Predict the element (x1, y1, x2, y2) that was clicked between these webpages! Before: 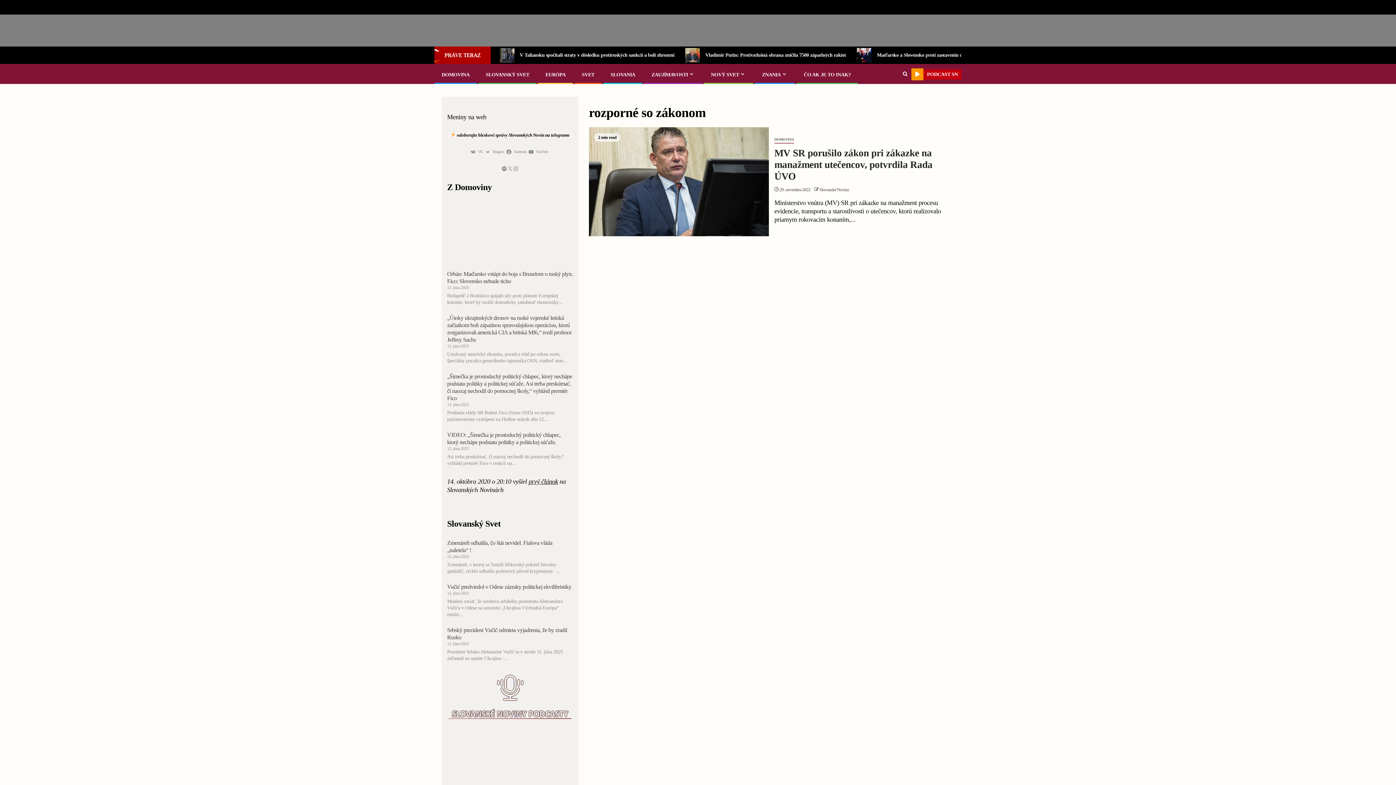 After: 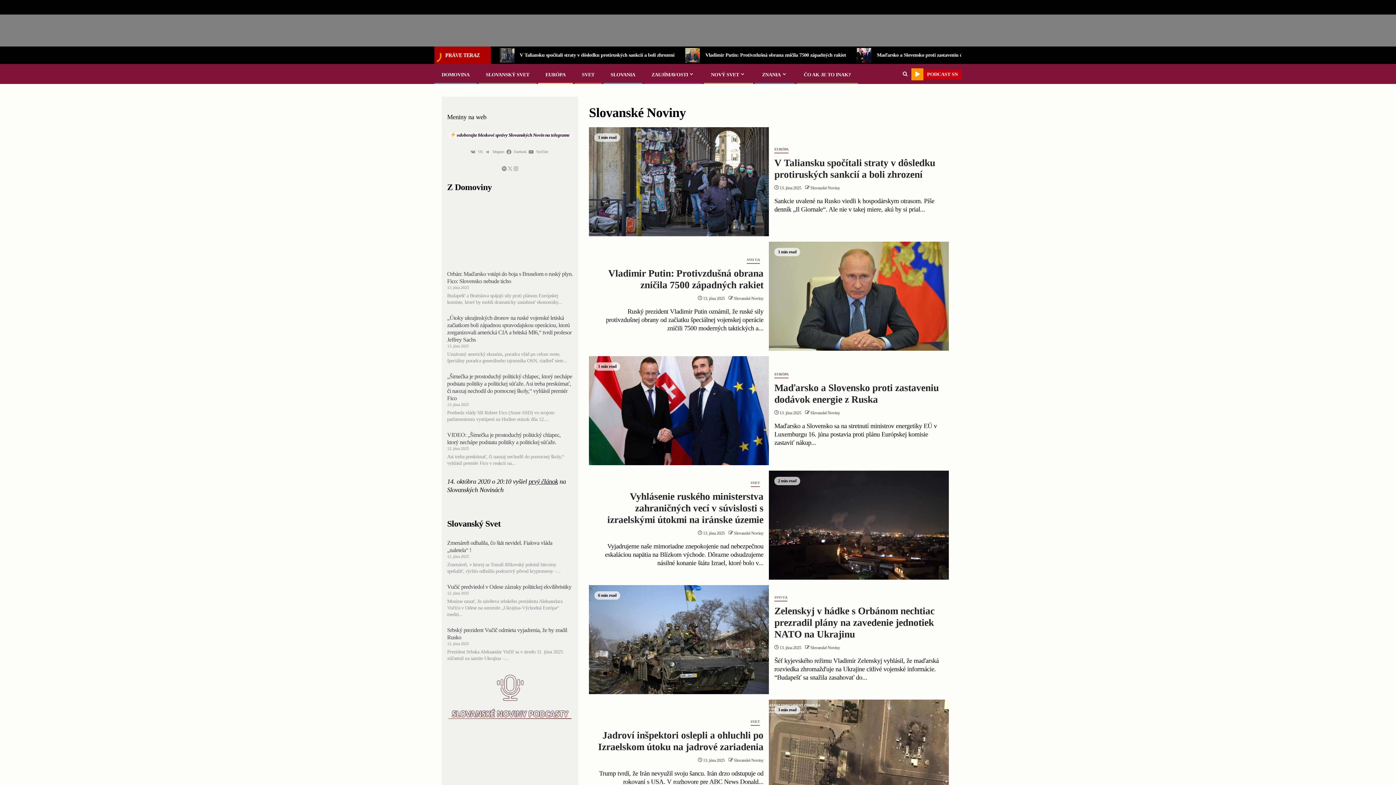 Action: label: Slovanské Noviny bbox: (819, 187, 849, 192)